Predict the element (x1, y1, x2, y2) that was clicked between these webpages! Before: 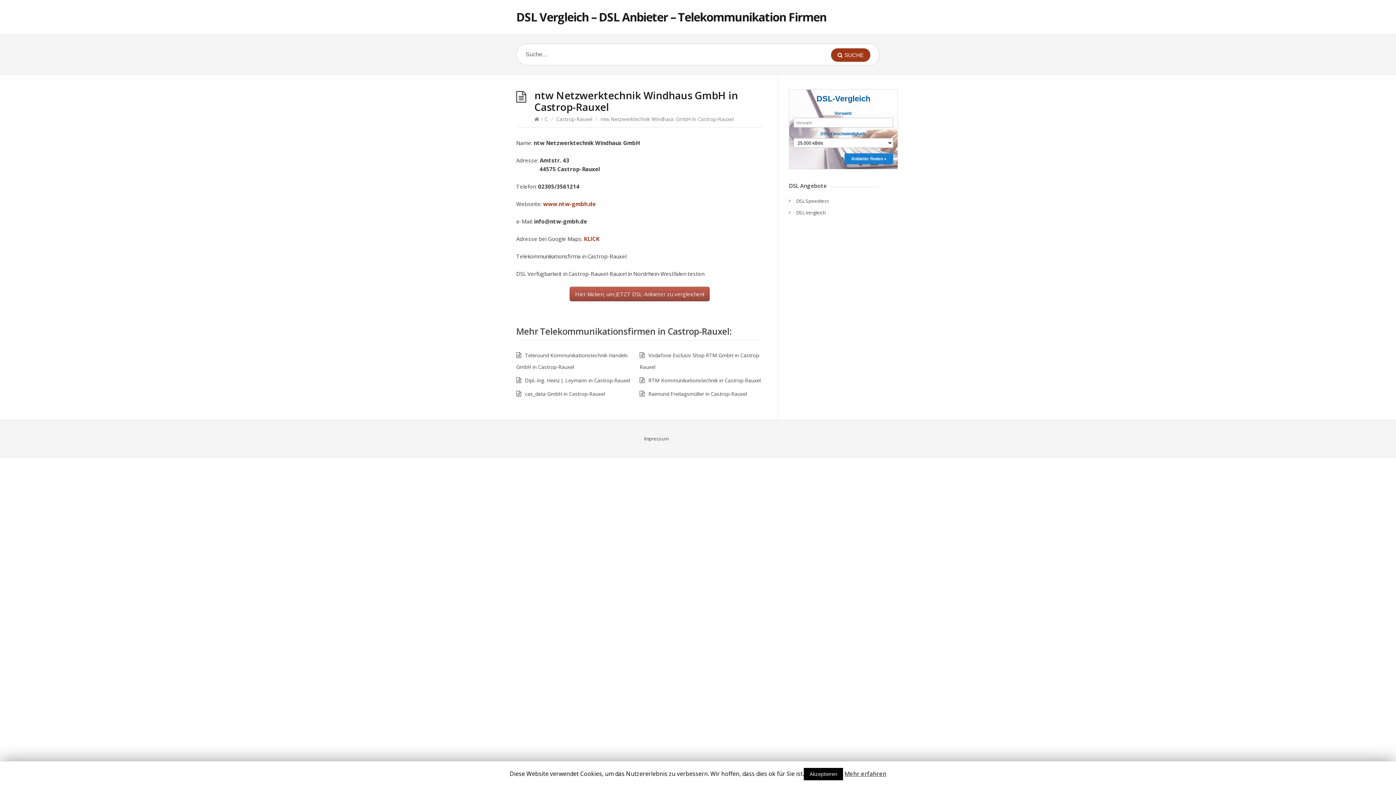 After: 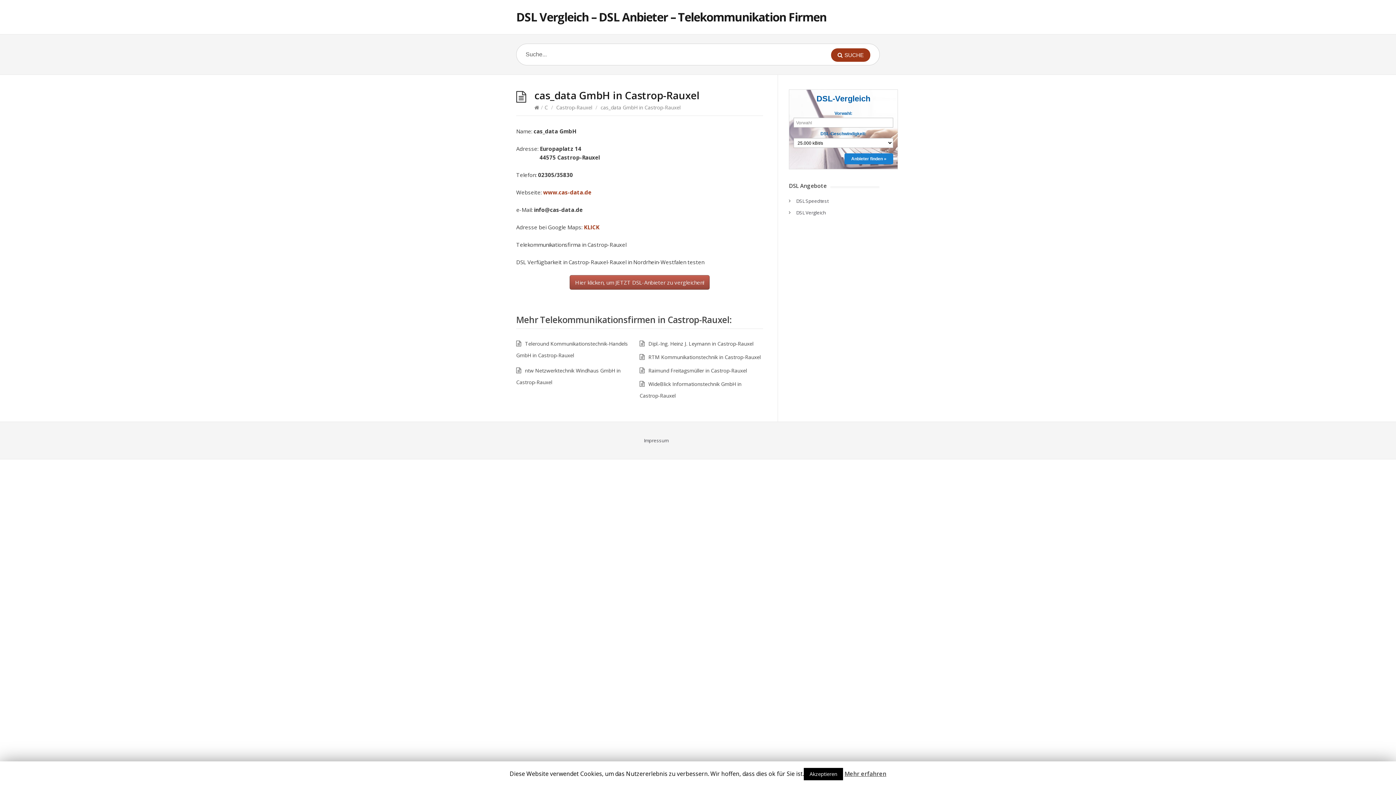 Action: label: cas_data GmbH in Castrop-Rauxel bbox: (516, 390, 605, 397)